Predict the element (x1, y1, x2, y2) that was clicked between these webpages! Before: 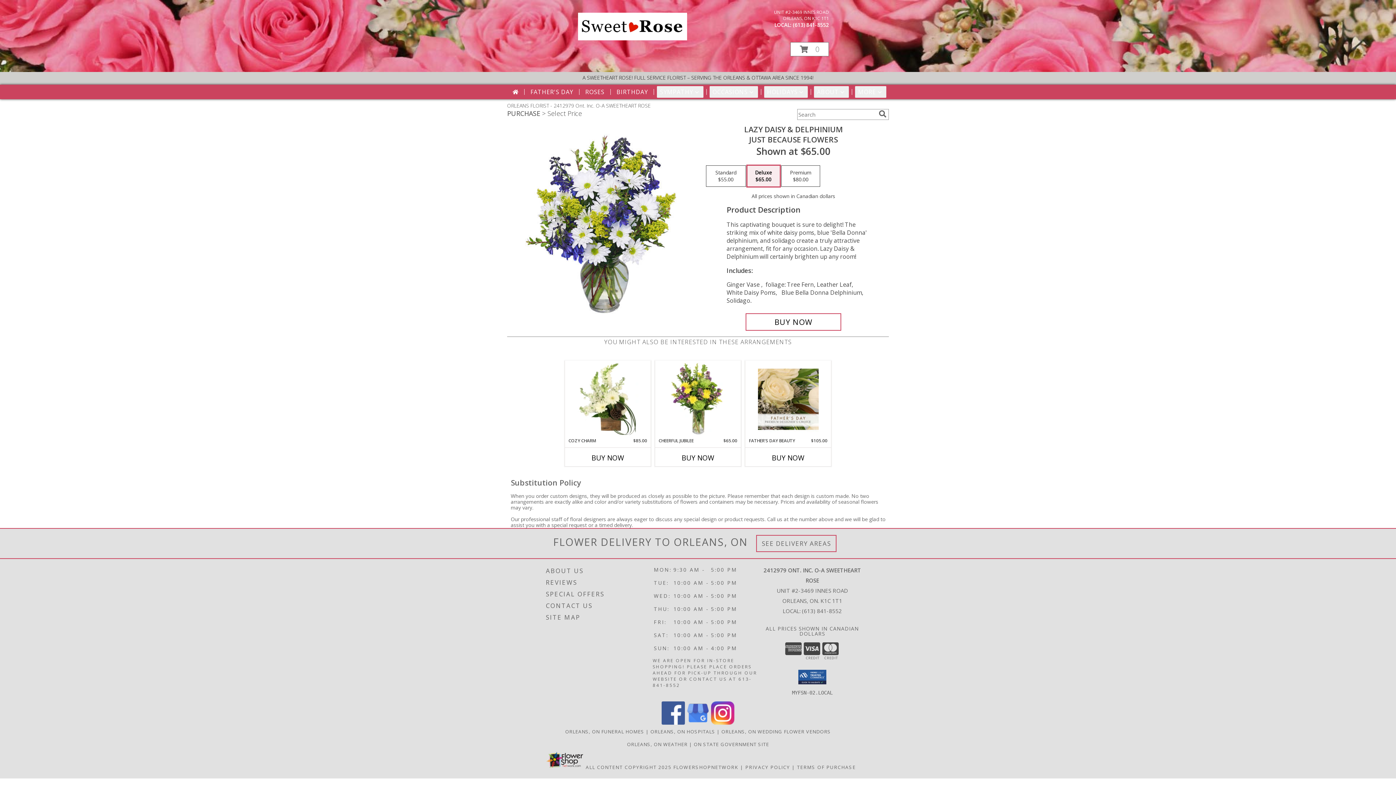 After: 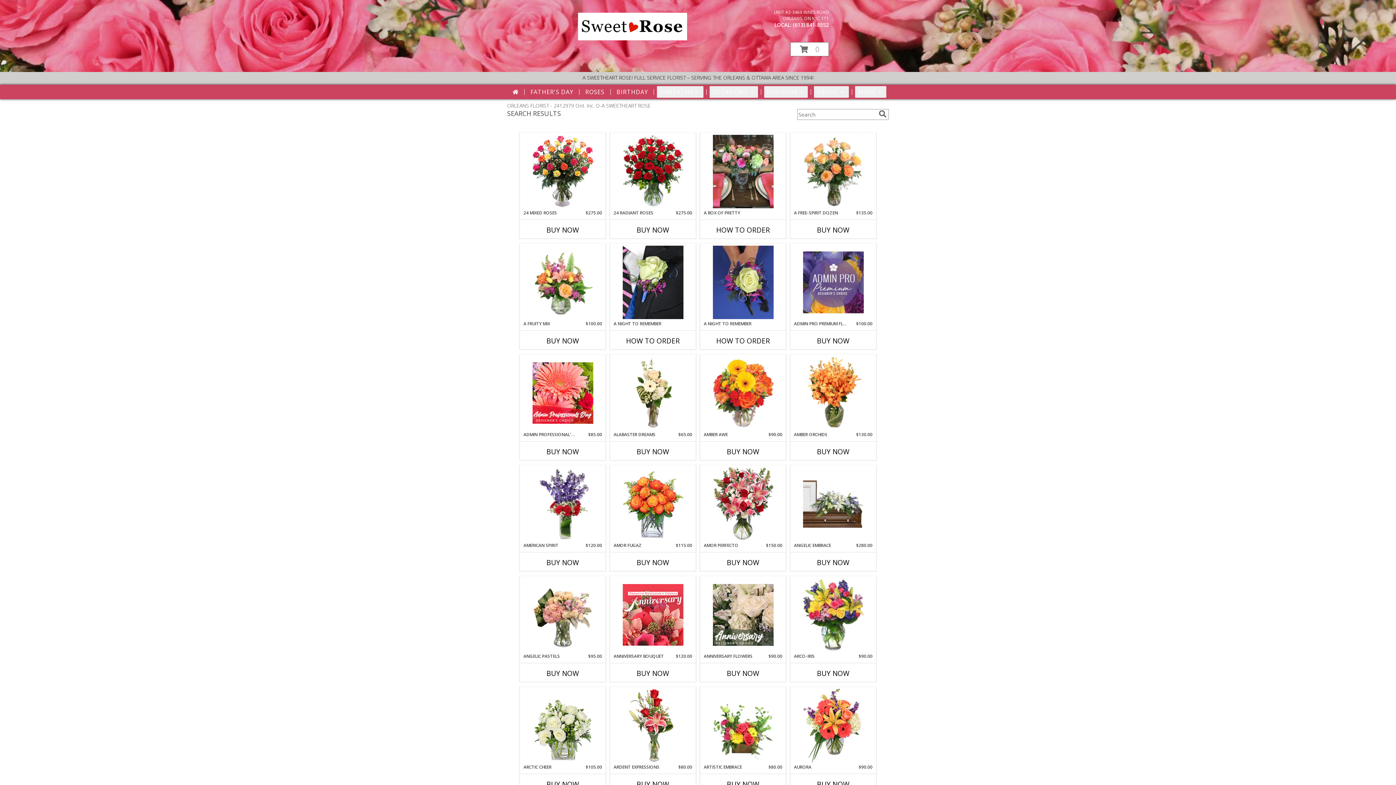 Action: bbox: (877, 110, 888, 118) label: search